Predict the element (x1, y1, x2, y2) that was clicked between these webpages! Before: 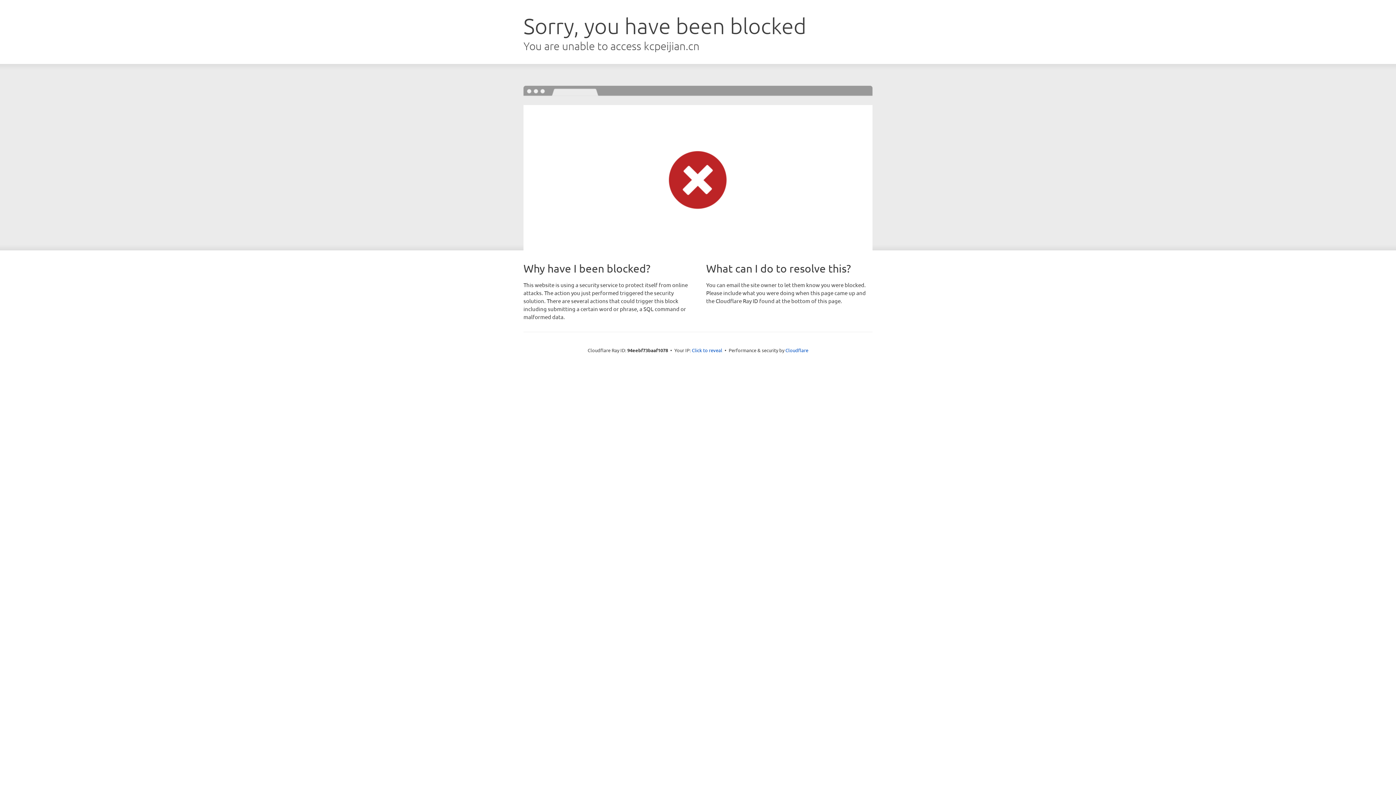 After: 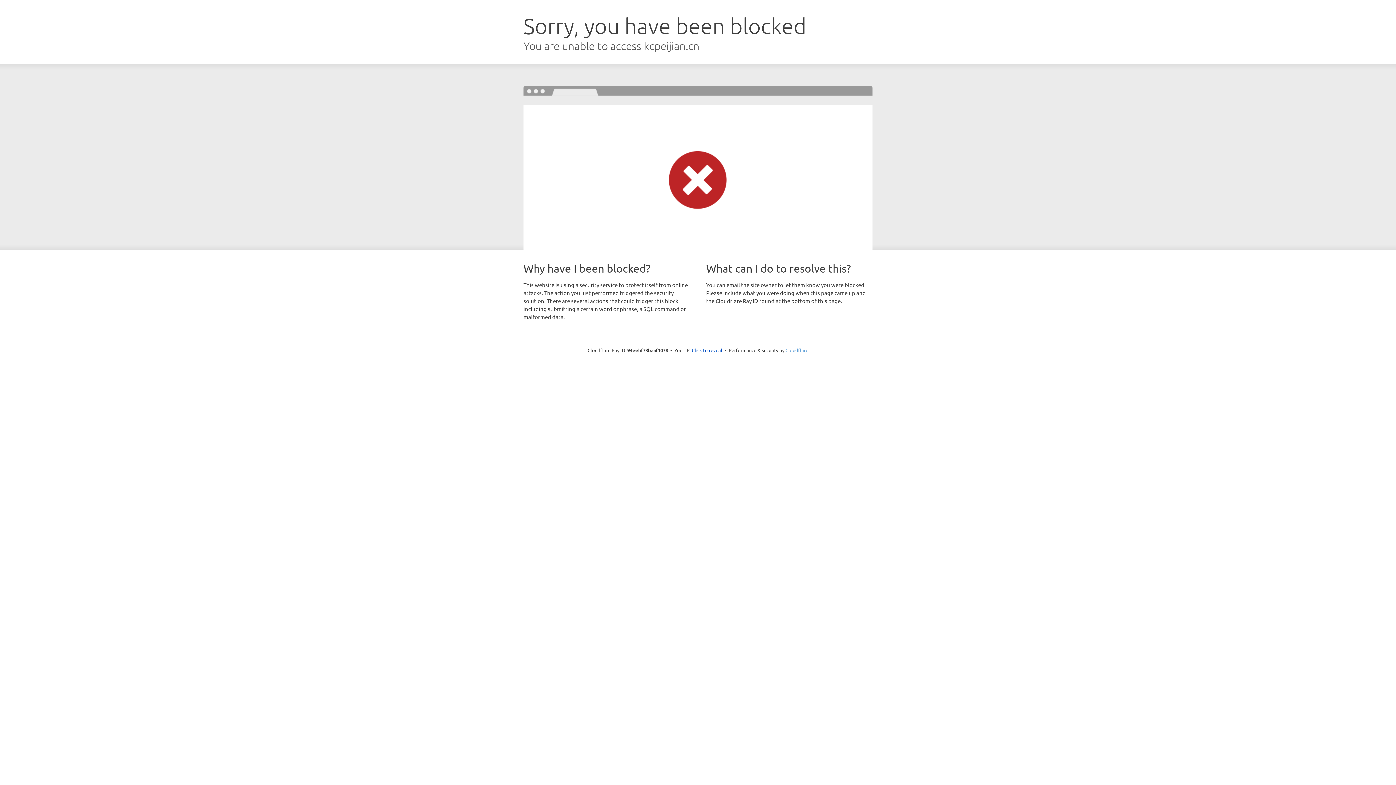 Action: label: Cloudflare bbox: (785, 347, 808, 353)